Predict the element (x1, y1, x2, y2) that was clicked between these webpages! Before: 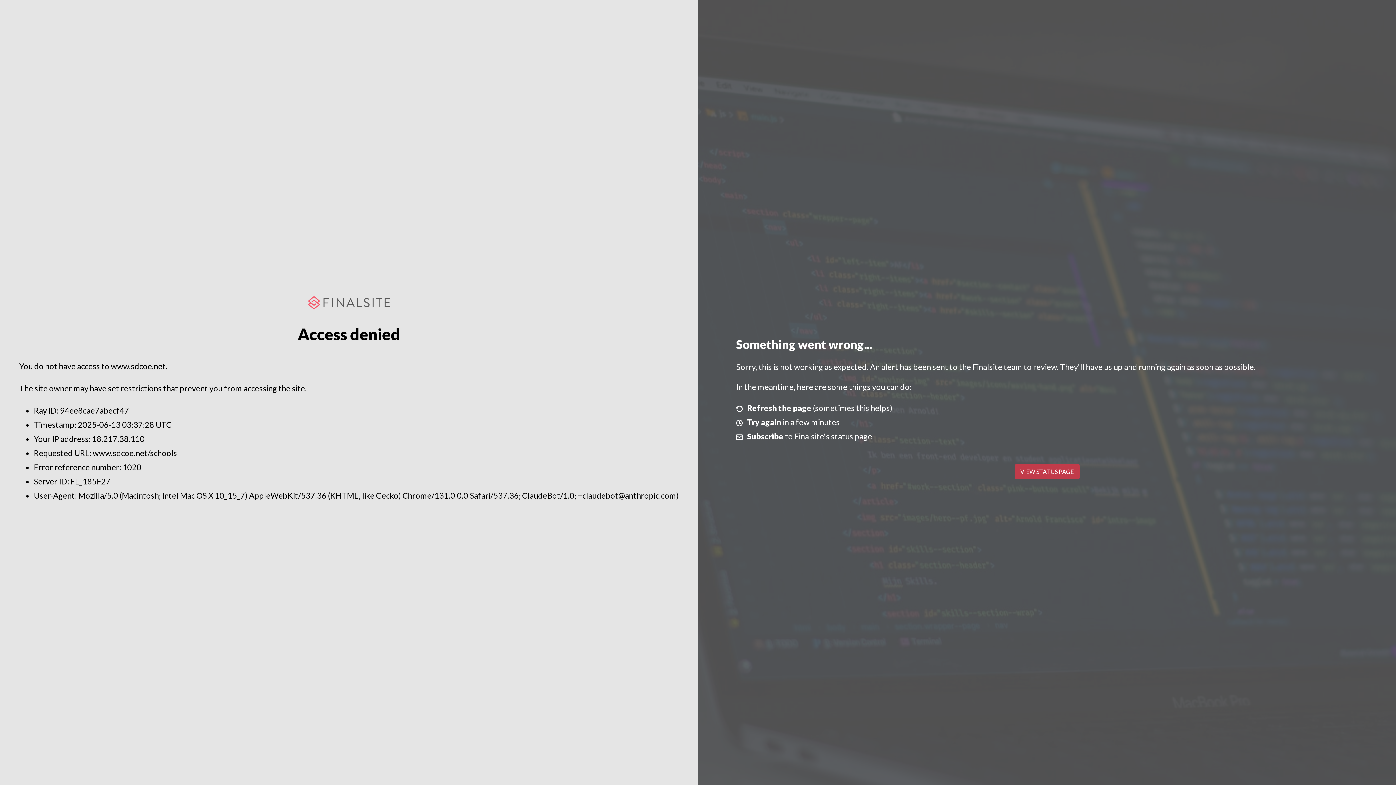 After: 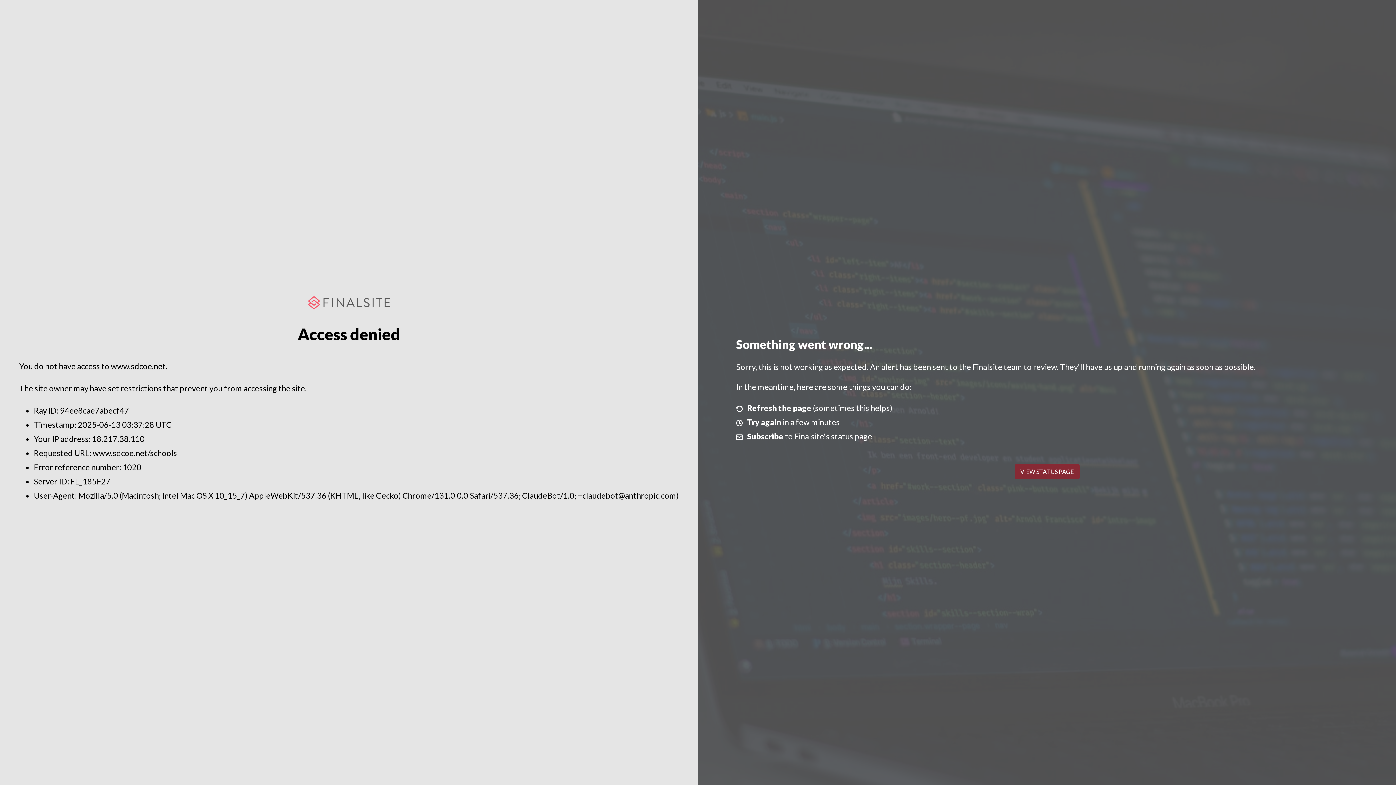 Action: label: VIEW STATUS PAGE bbox: (1014, 464, 1079, 479)